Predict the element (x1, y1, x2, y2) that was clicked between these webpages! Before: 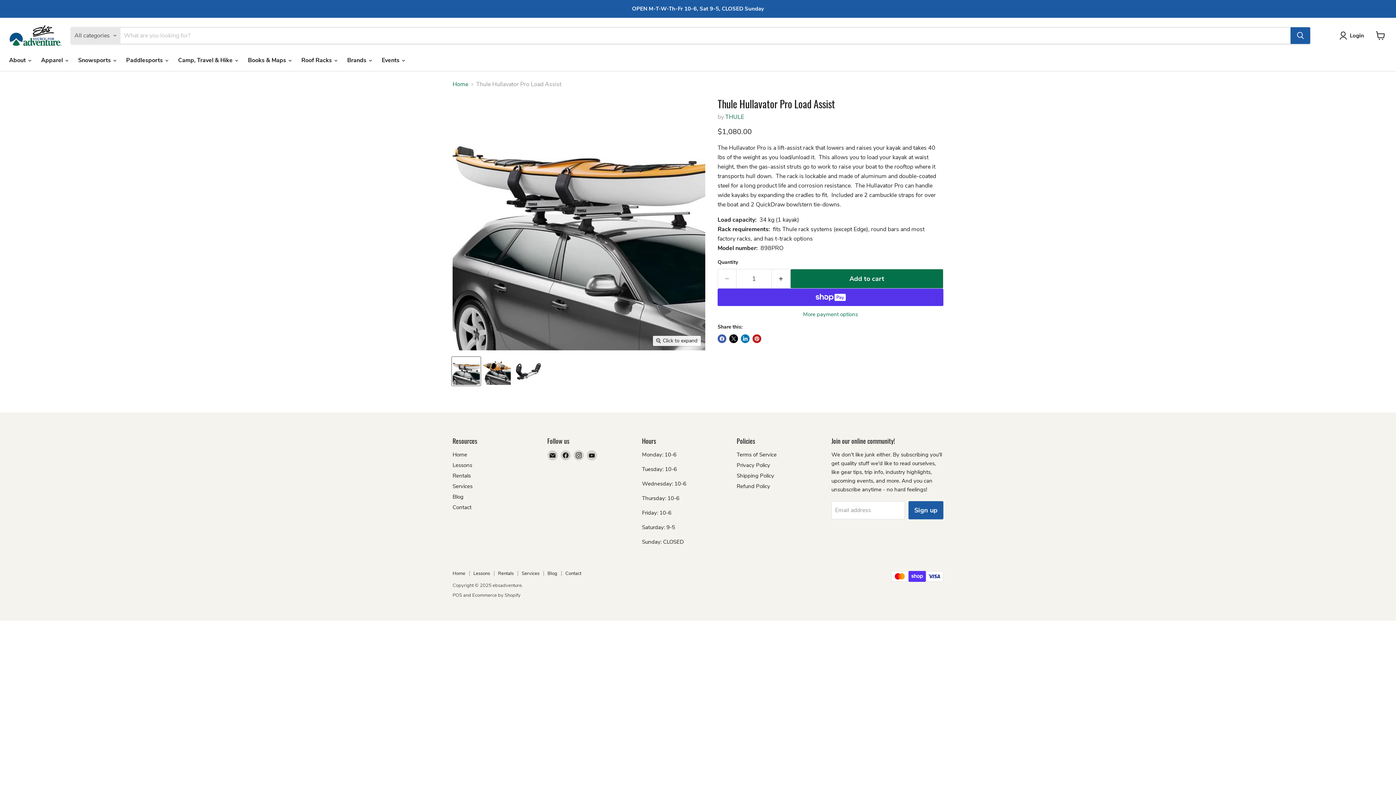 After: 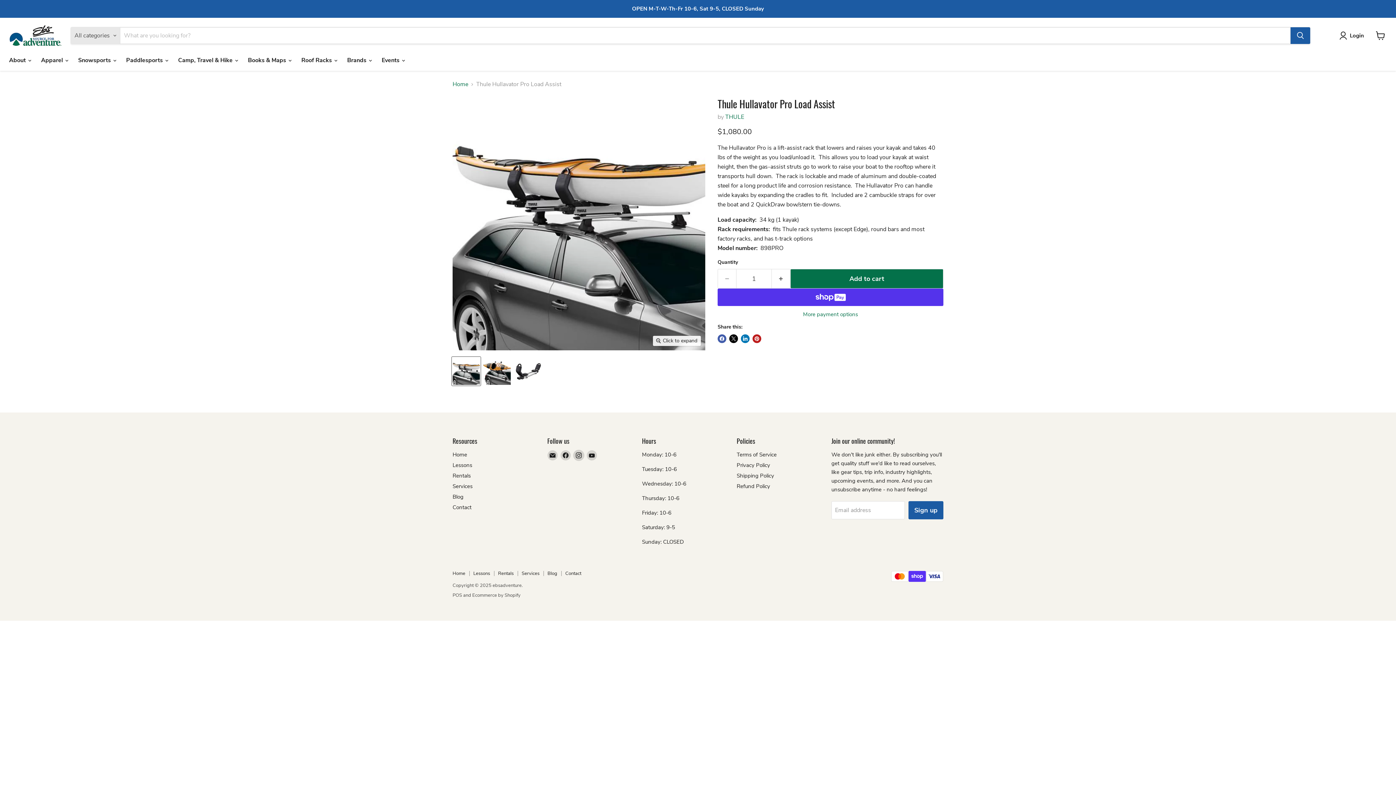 Action: bbox: (573, 450, 583, 460) label: Find us on Instagram